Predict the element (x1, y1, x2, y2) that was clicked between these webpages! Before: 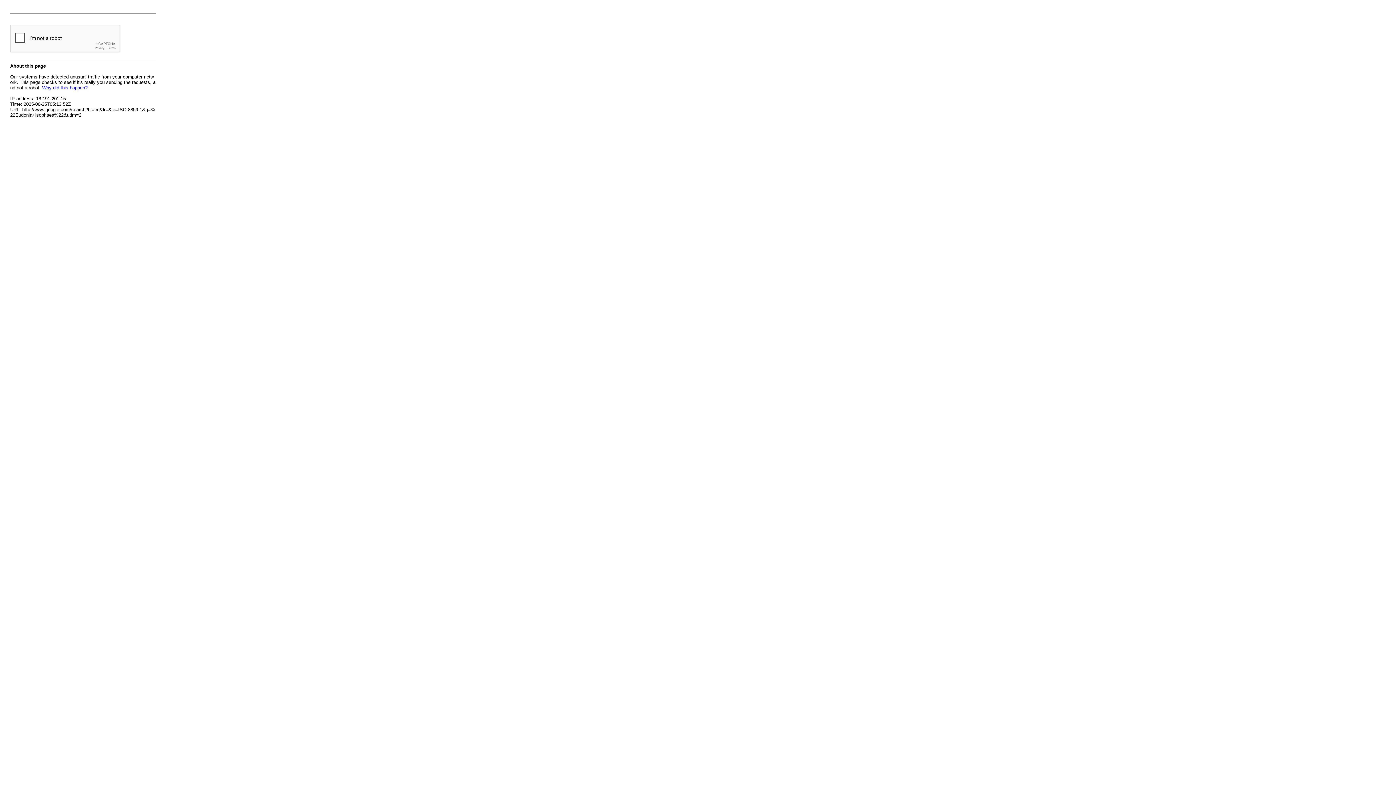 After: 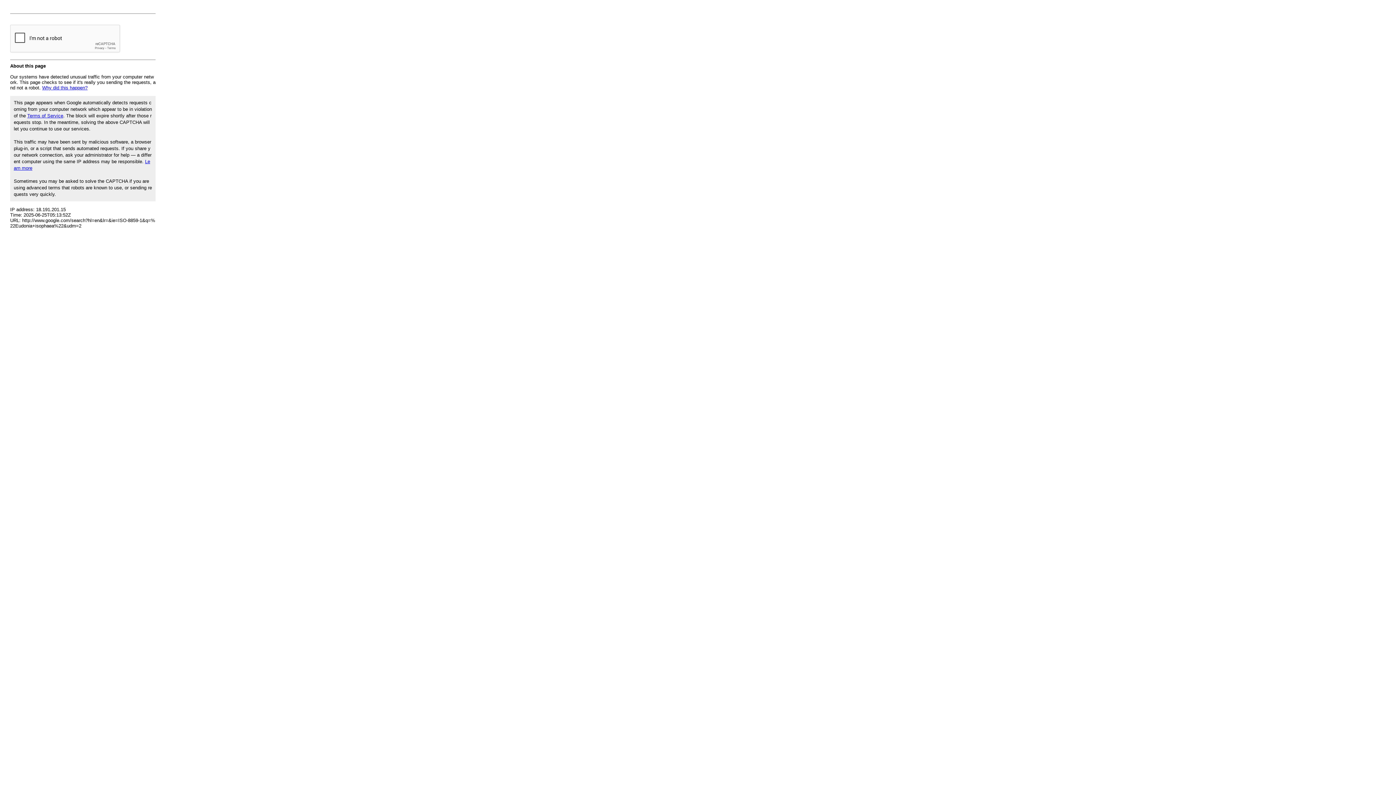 Action: bbox: (42, 85, 87, 90) label: Why did this happen?